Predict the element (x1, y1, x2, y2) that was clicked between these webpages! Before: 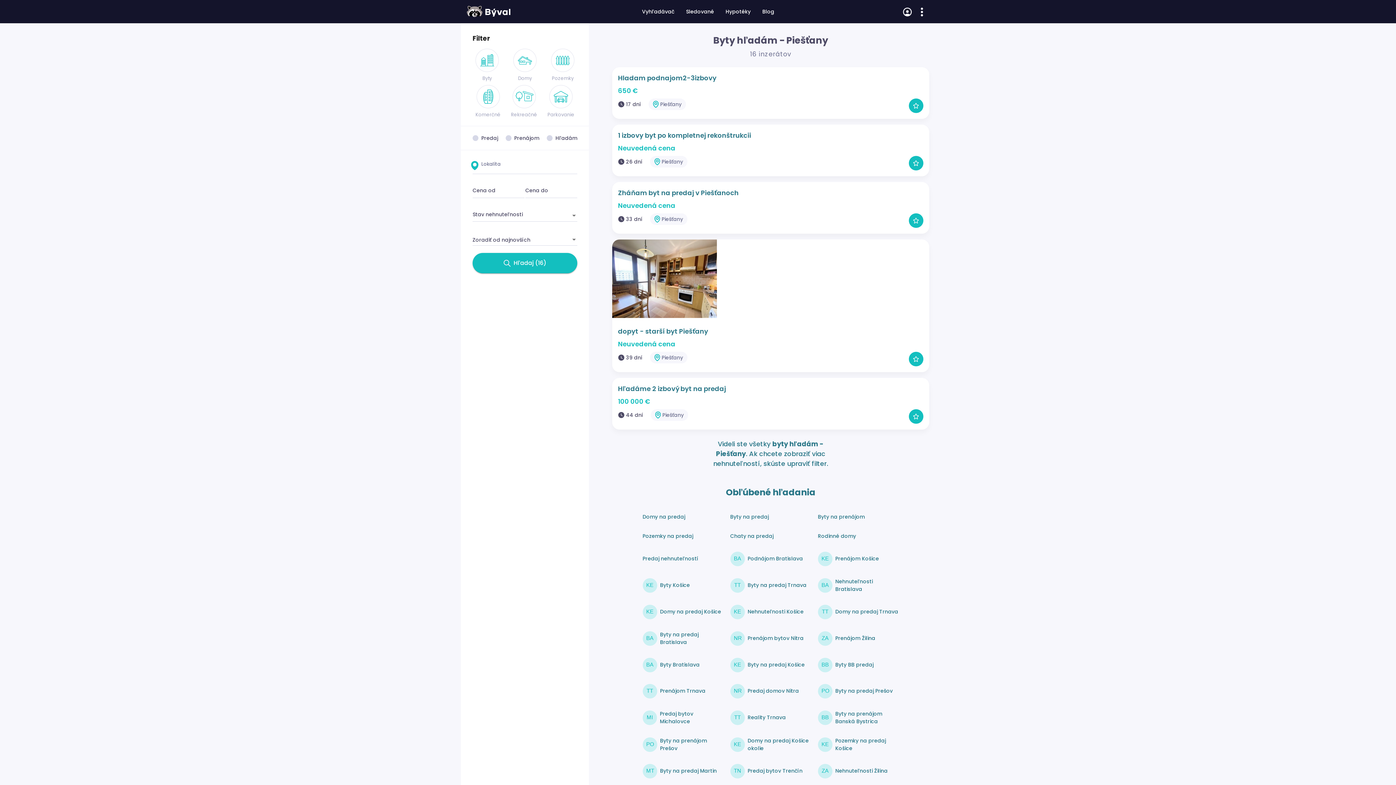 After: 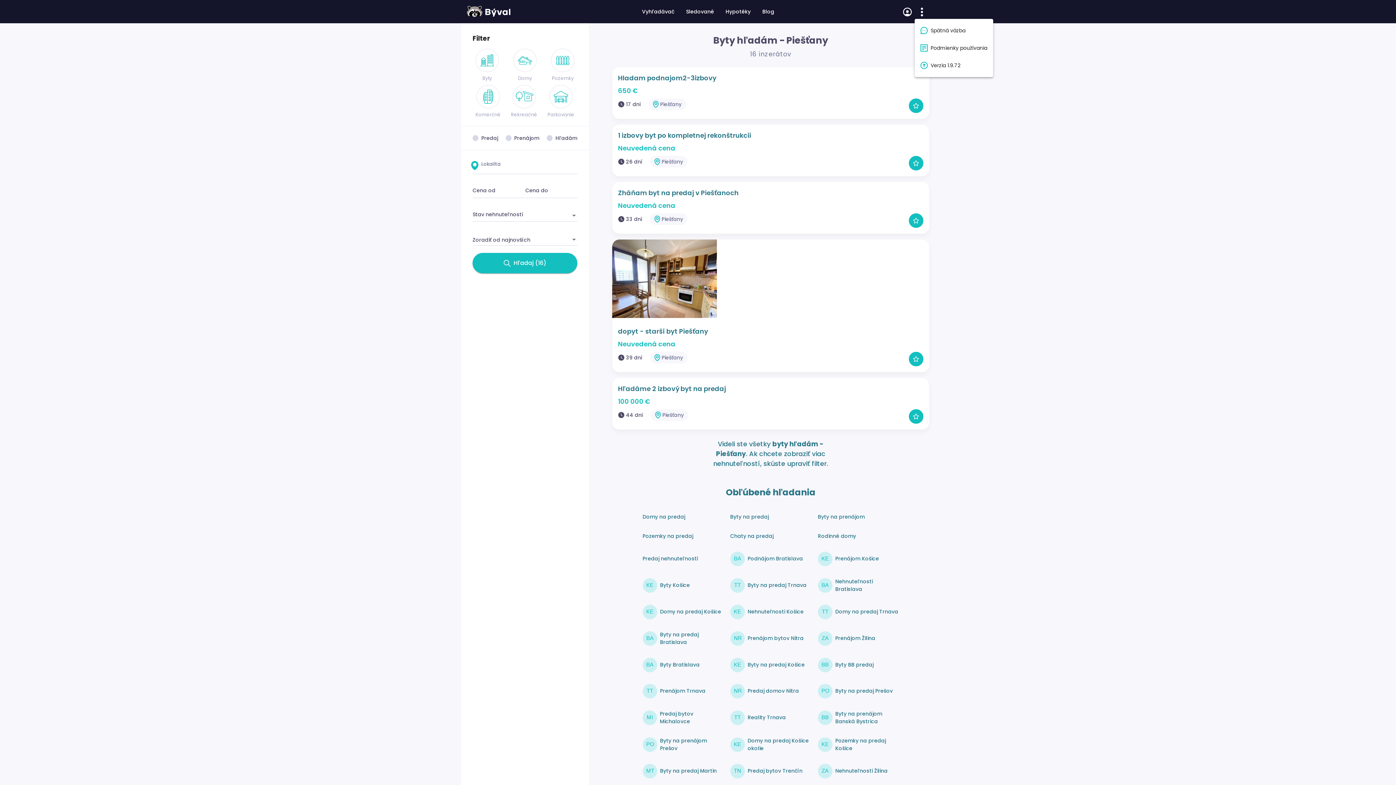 Action: bbox: (914, 4, 929, 18)